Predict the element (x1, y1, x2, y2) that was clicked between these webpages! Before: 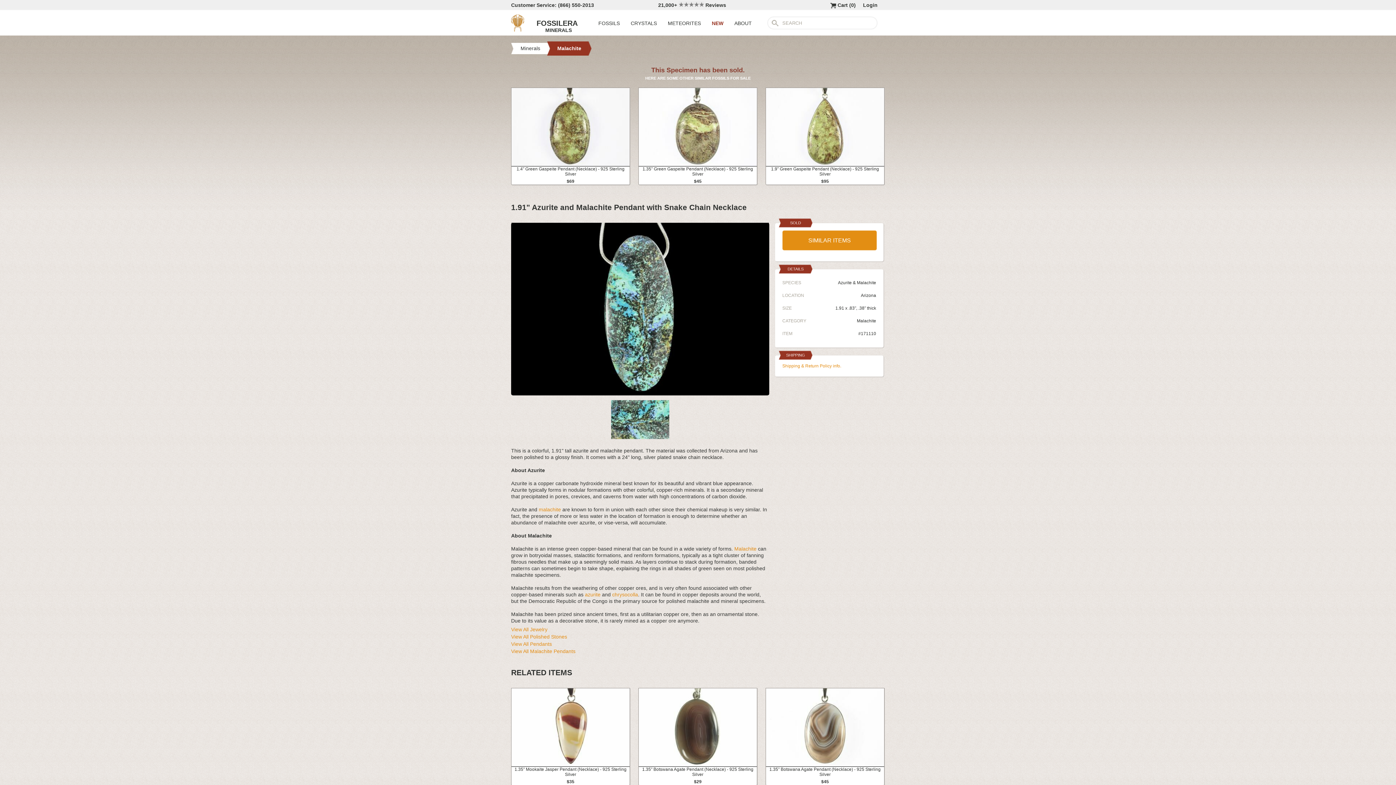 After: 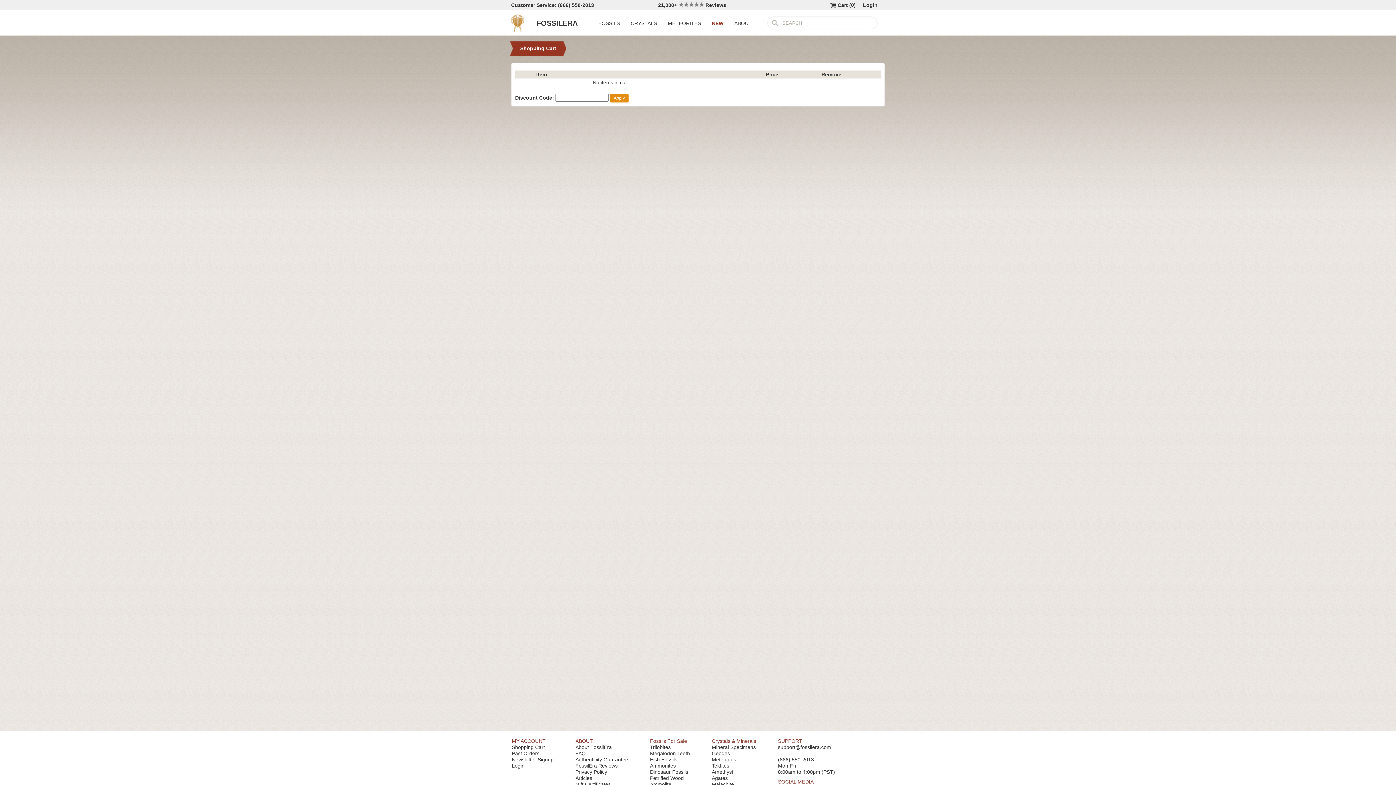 Action: bbox: (830, 2, 856, 8) label:  Cart (0)